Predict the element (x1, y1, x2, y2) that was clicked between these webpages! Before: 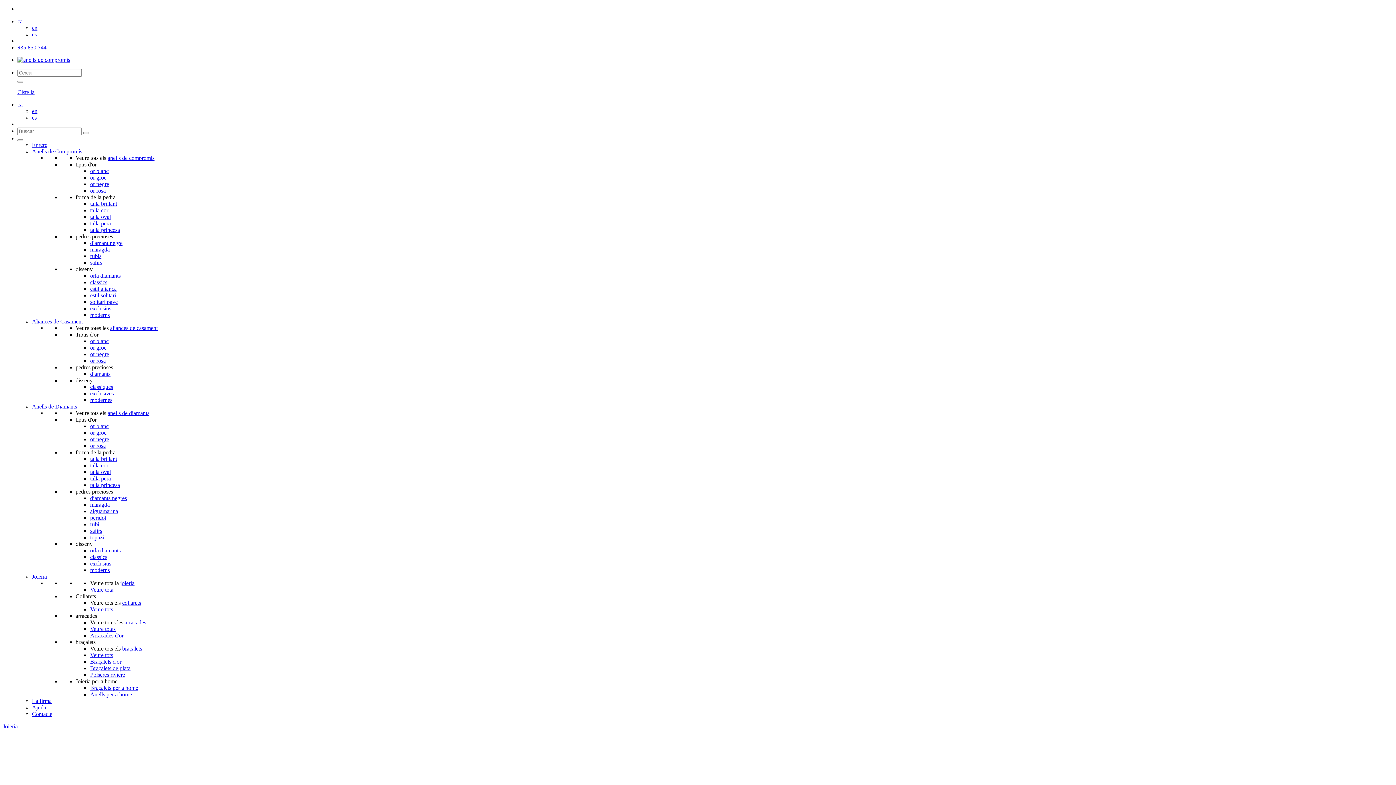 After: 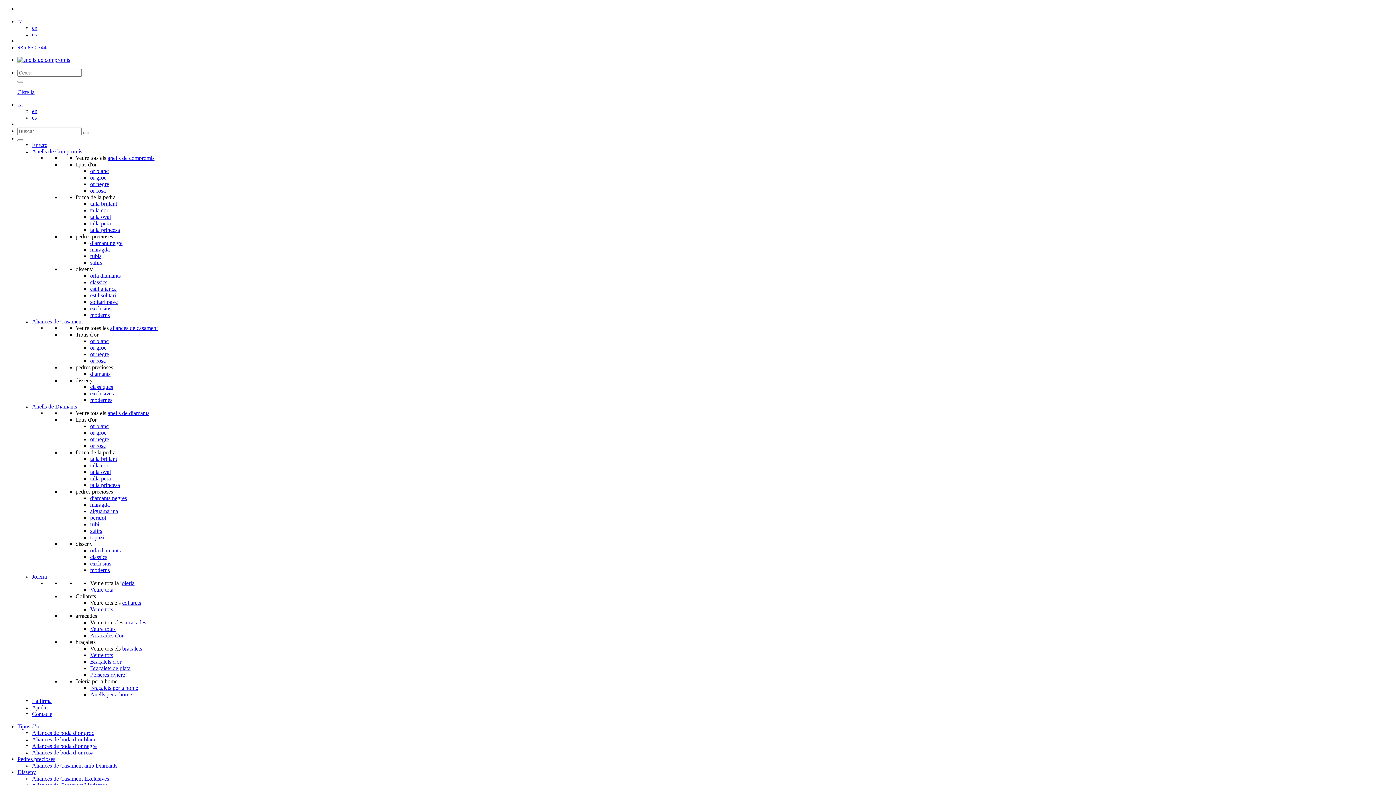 Action: bbox: (90, 344, 106, 350) label: or groc